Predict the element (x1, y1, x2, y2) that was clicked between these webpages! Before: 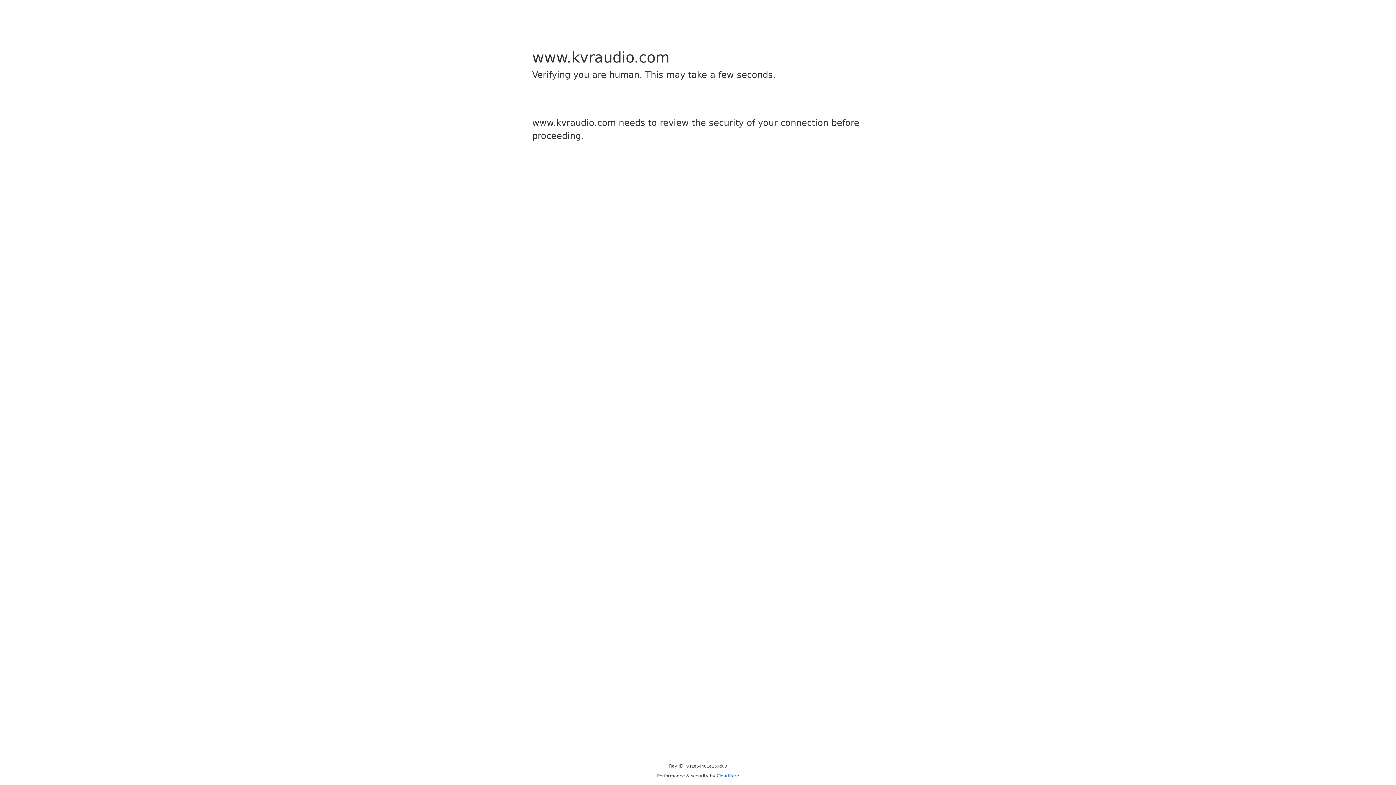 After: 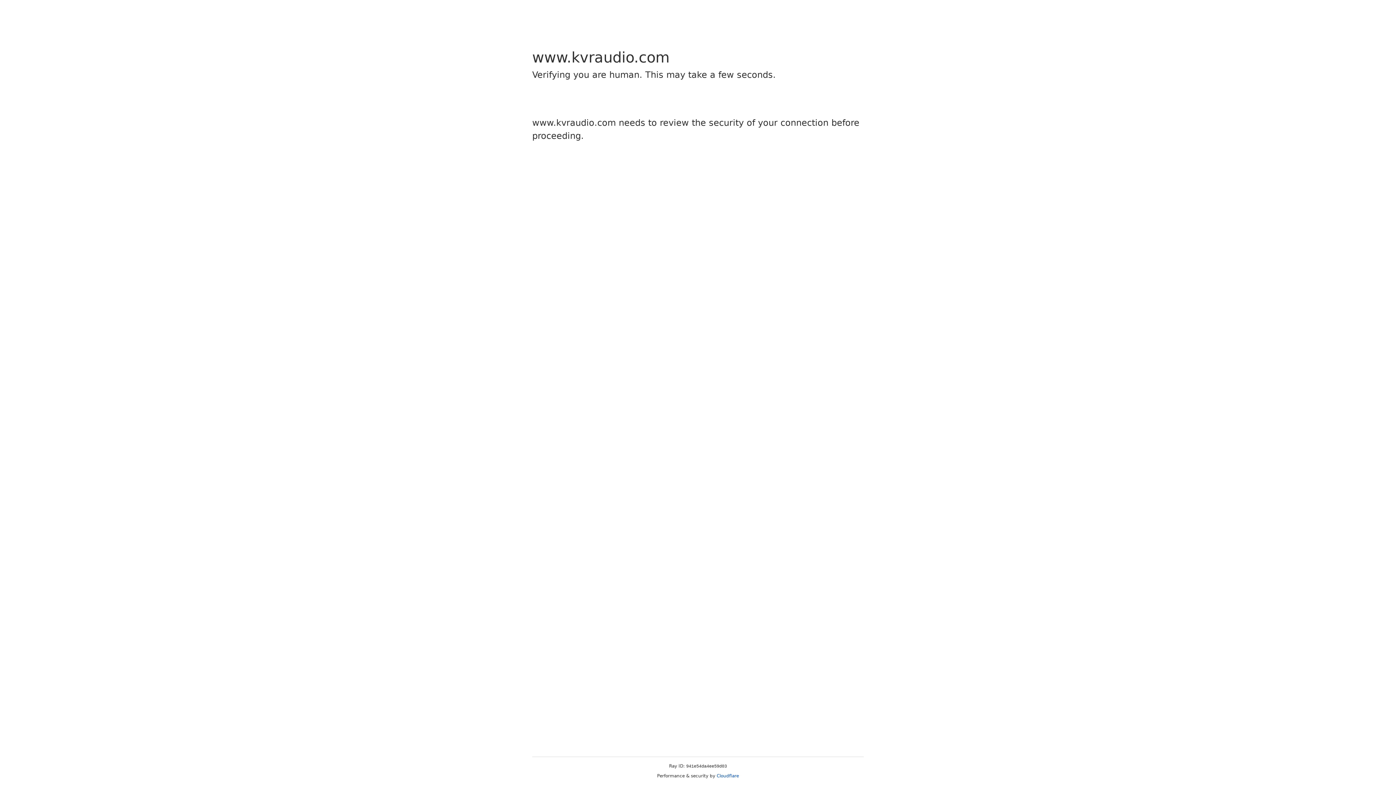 Action: label: Cloudflare bbox: (716, 773, 739, 778)